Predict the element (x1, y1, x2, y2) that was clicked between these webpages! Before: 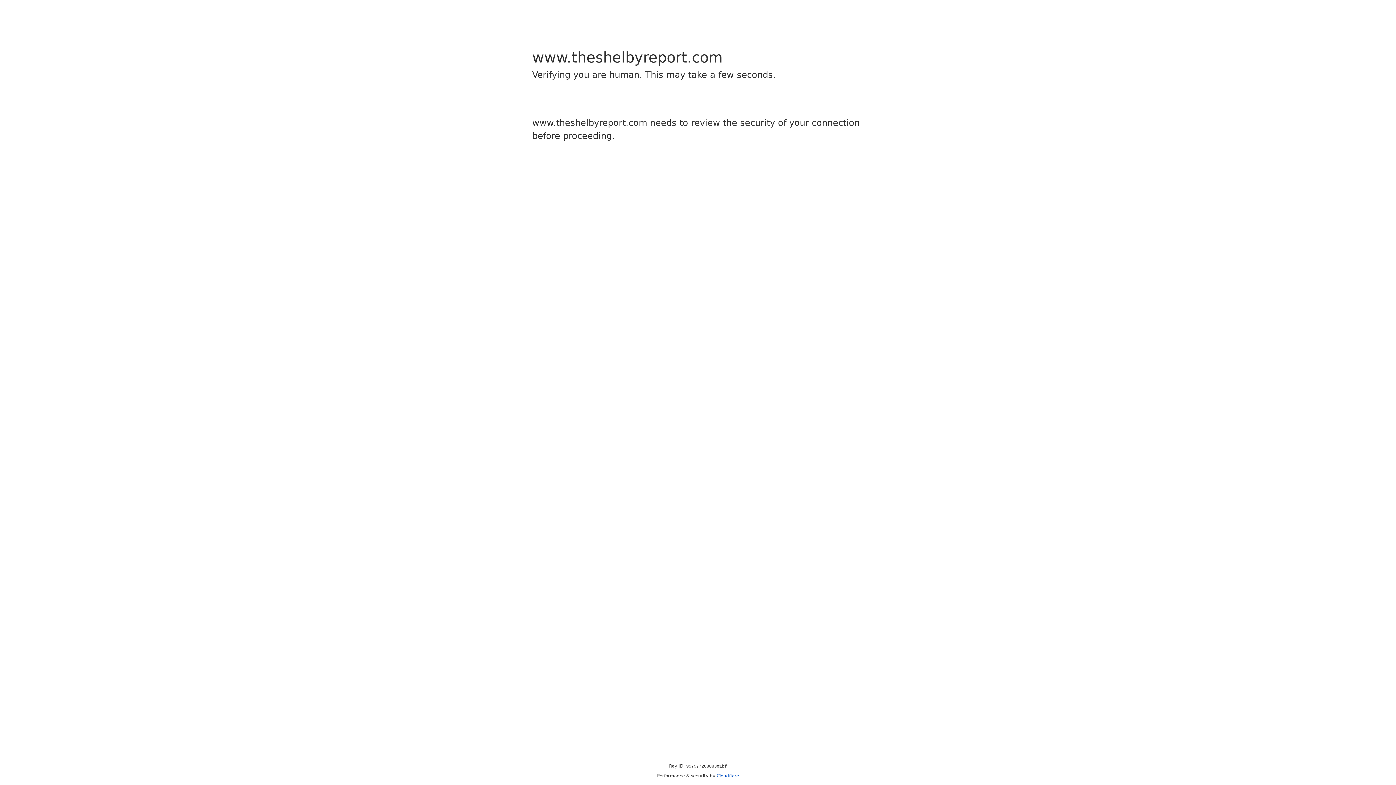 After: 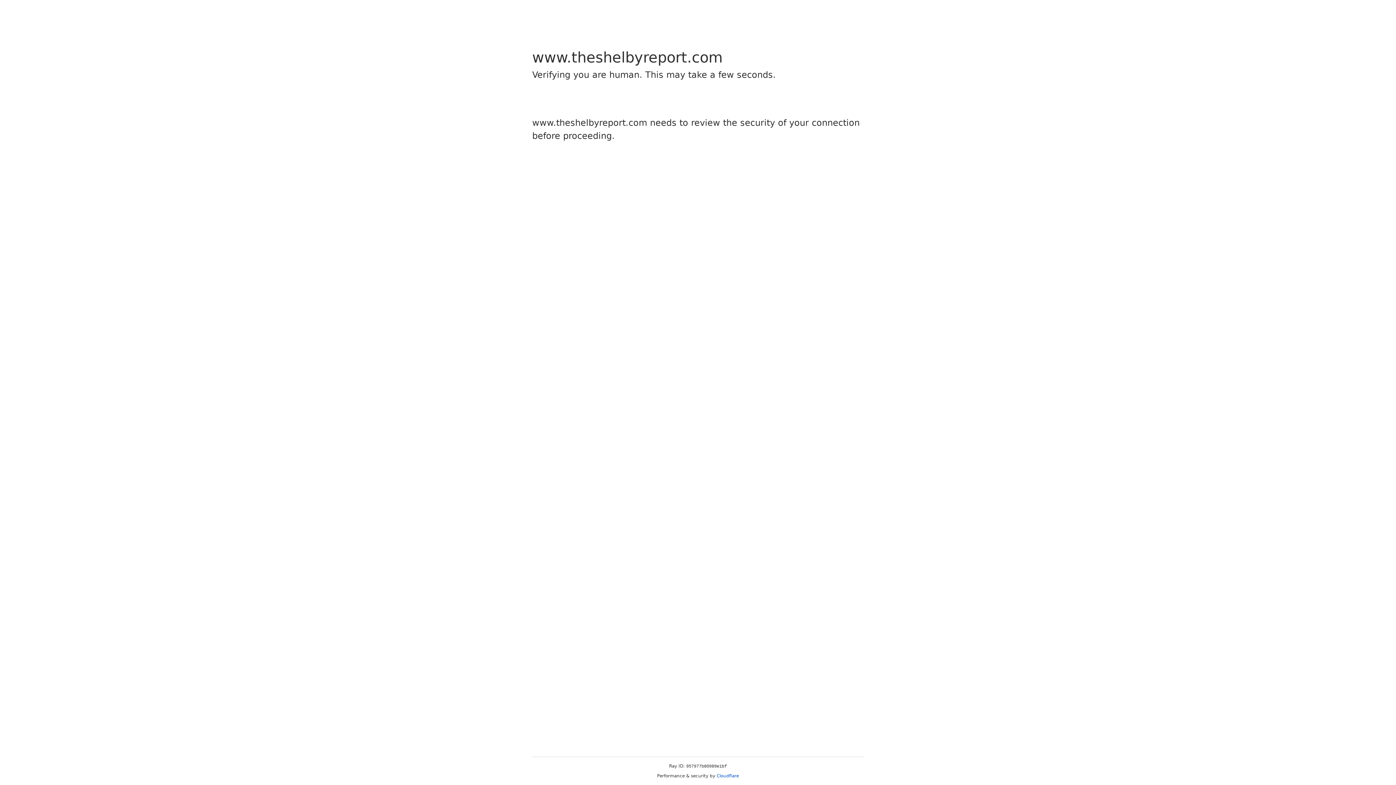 Action: bbox: (716, 773, 739, 778) label: Cloudflare